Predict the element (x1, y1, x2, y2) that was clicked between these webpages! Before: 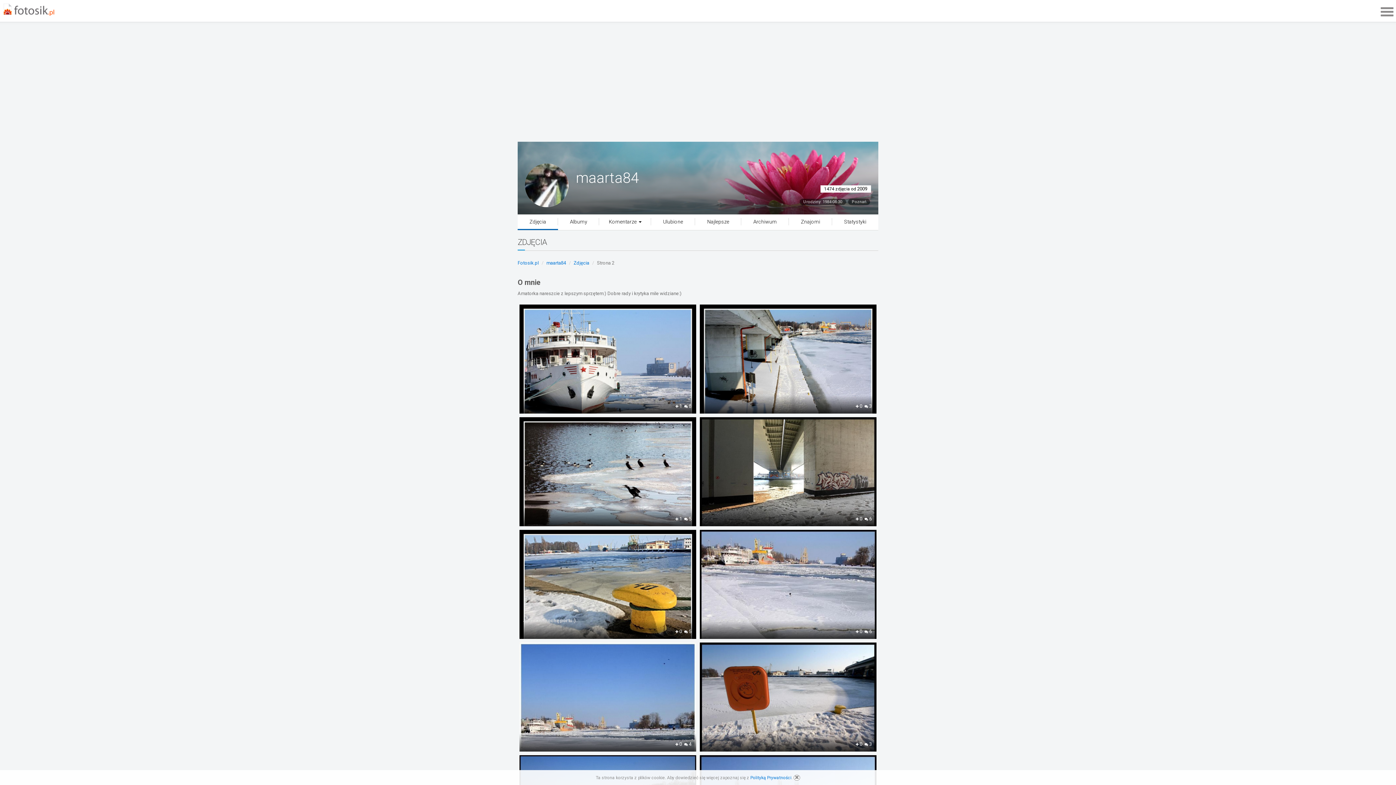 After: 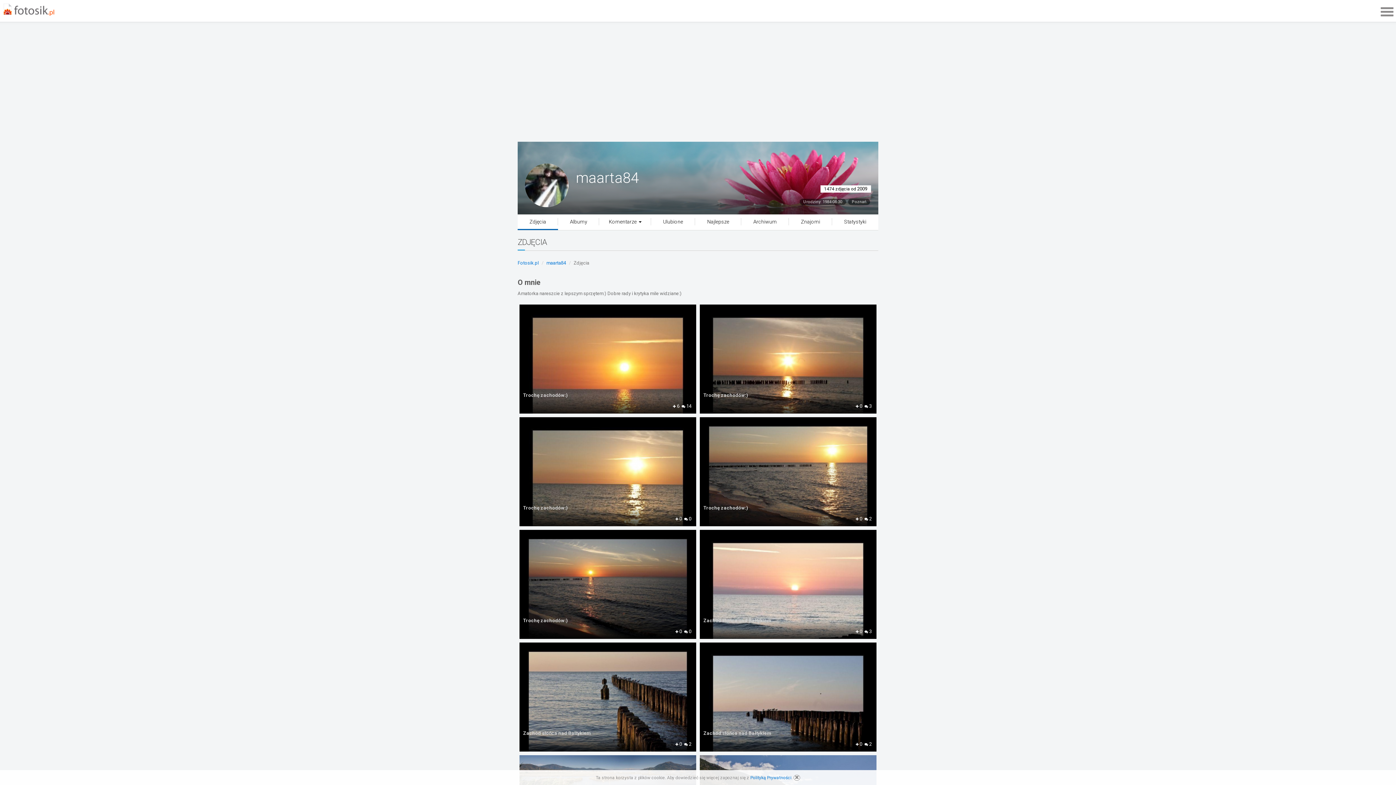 Action: bbox: (546, 260, 566, 265) label: maarta84